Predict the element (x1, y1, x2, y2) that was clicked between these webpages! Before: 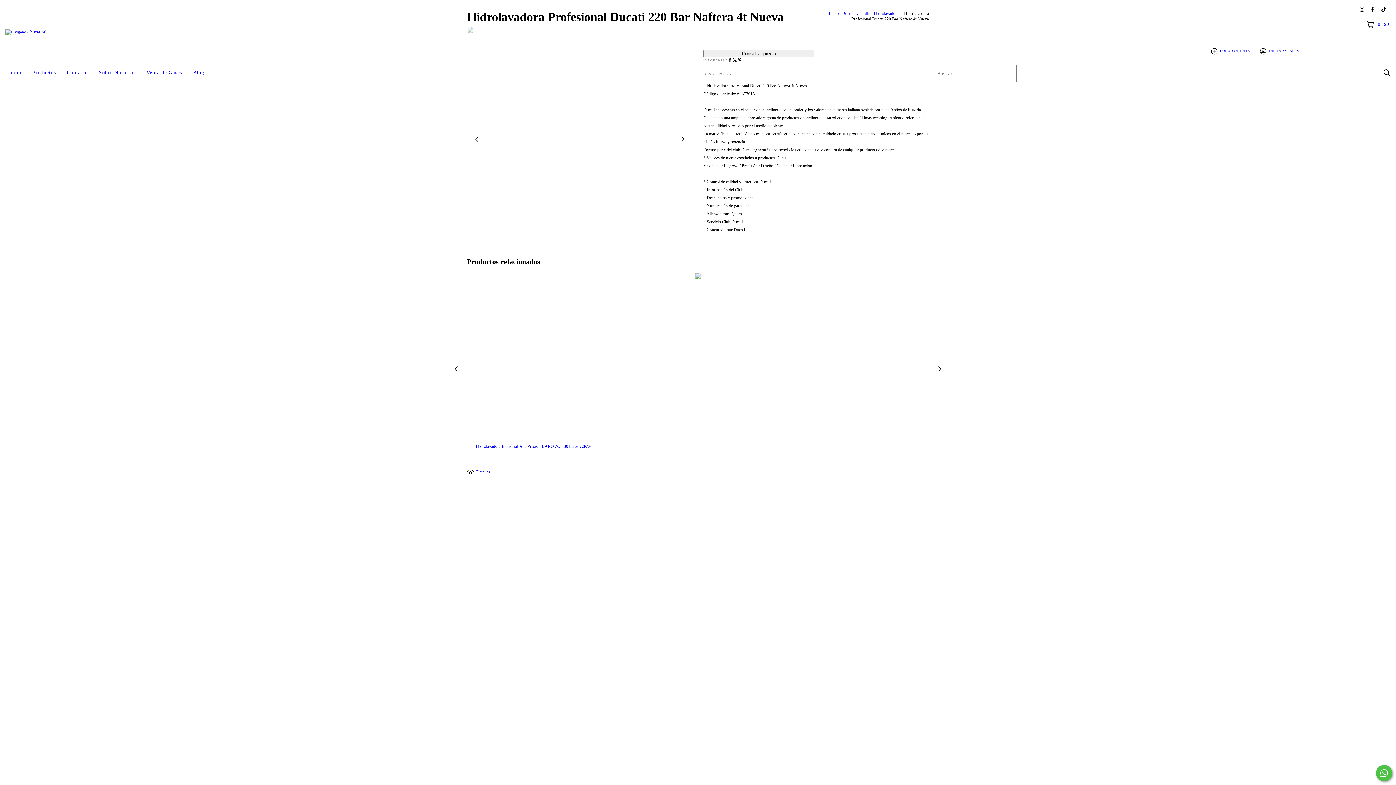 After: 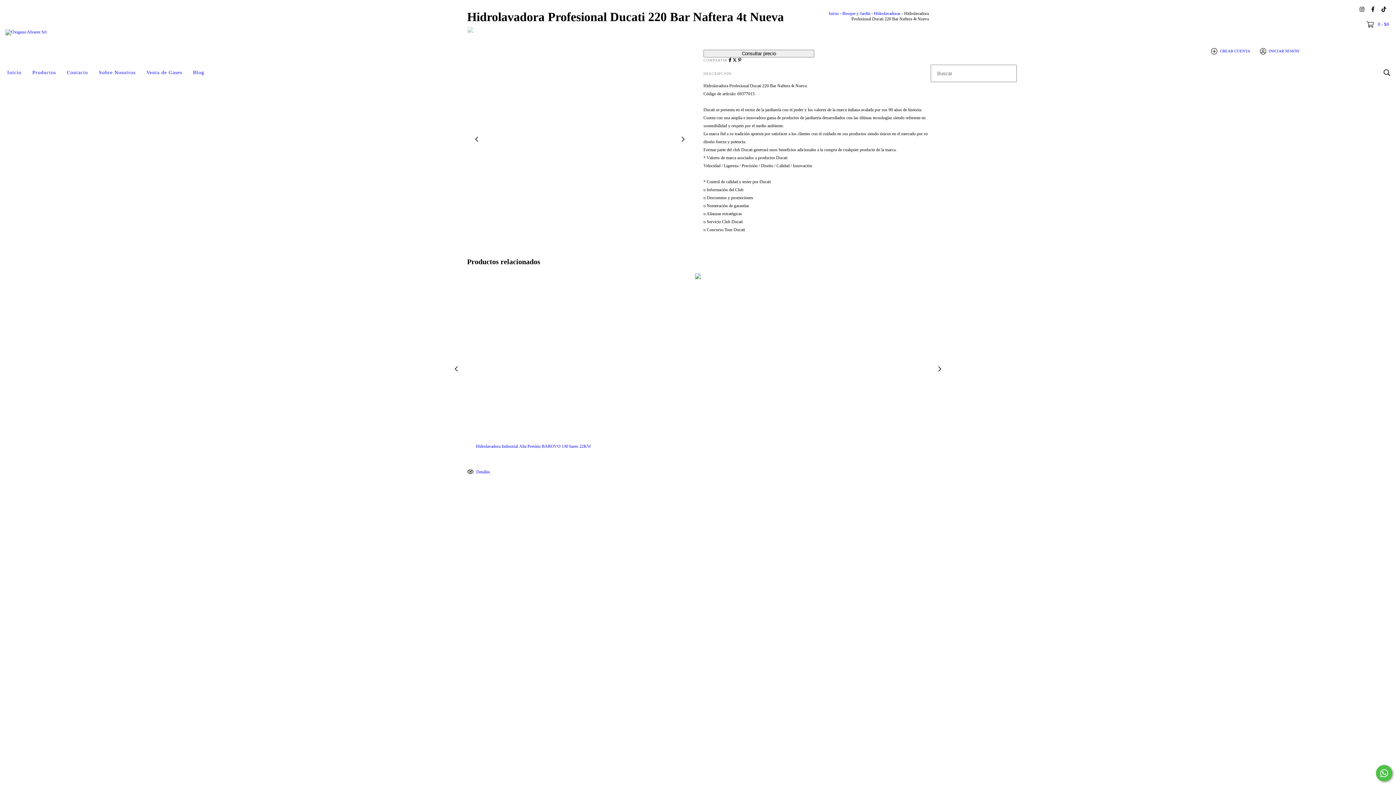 Action: label: Sobre Nosotros bbox: (93, 64, 141, 80)